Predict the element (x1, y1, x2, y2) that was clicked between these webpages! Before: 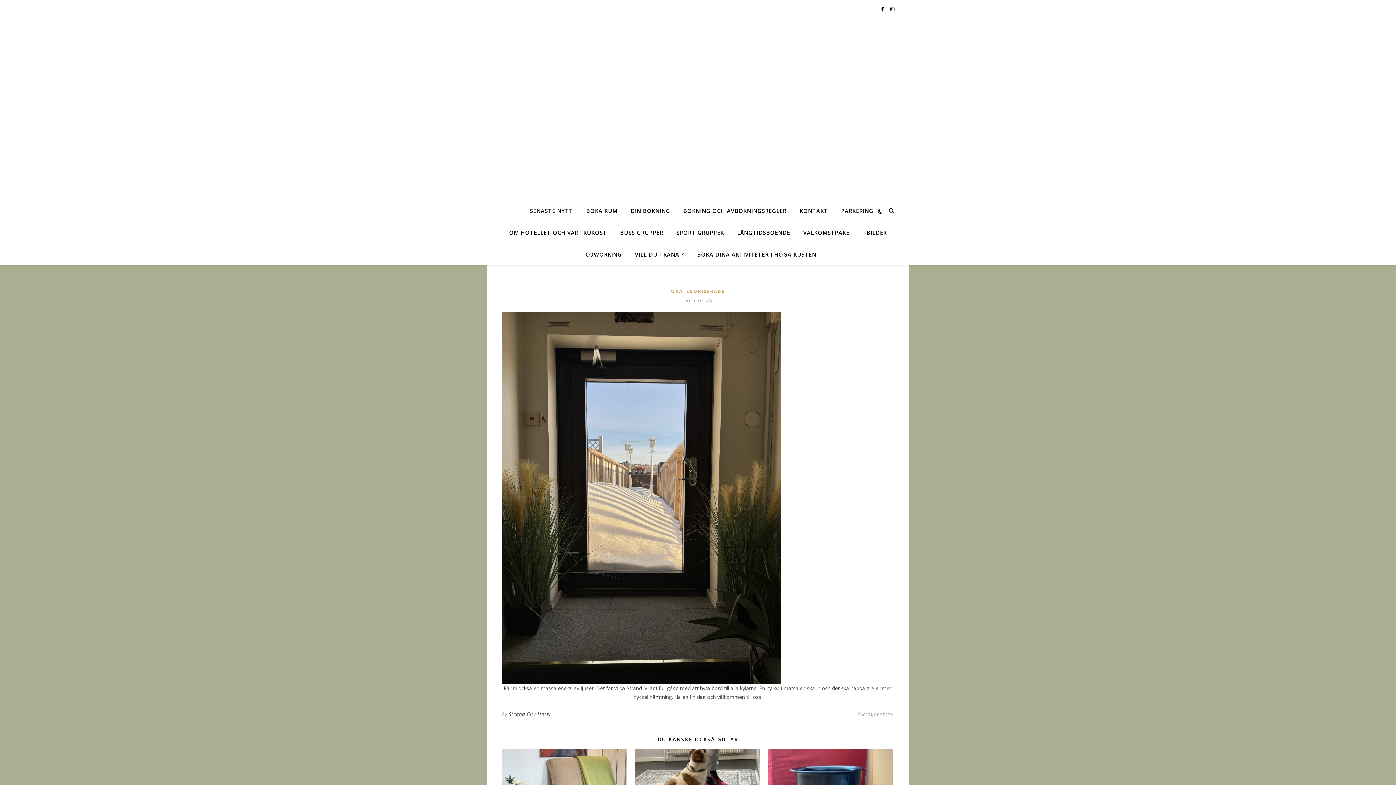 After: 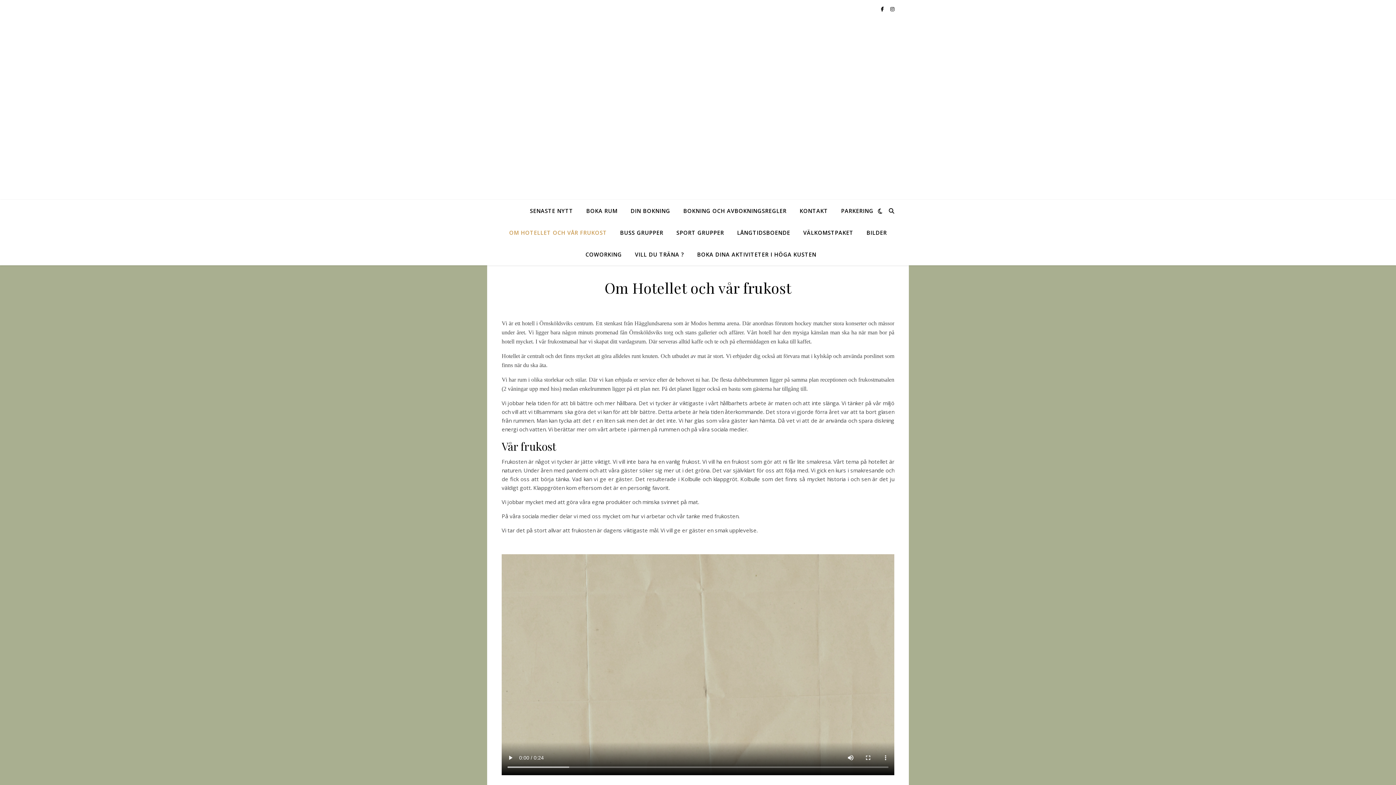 Action: label: OM HOTELLET OCH VÅR FRUKOST bbox: (503, 221, 612, 243)